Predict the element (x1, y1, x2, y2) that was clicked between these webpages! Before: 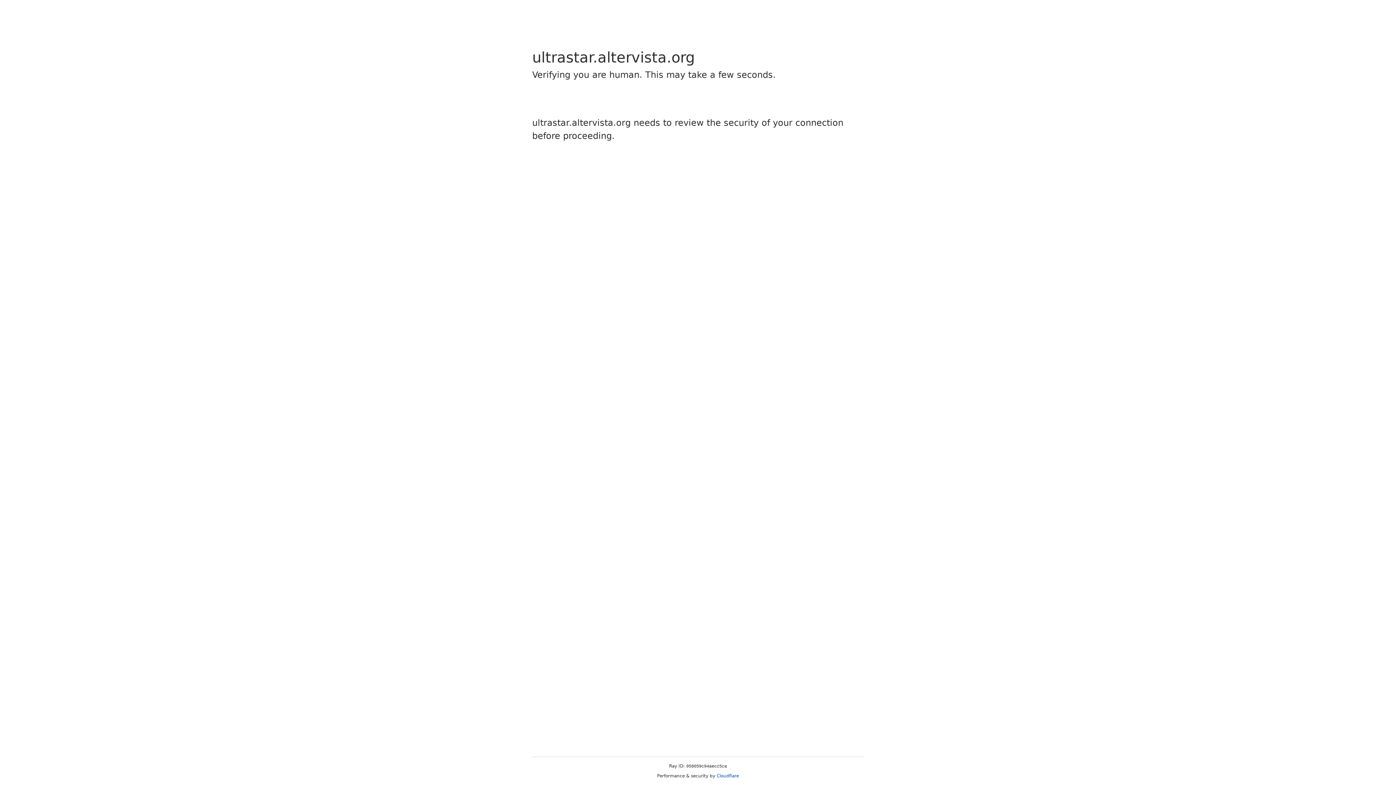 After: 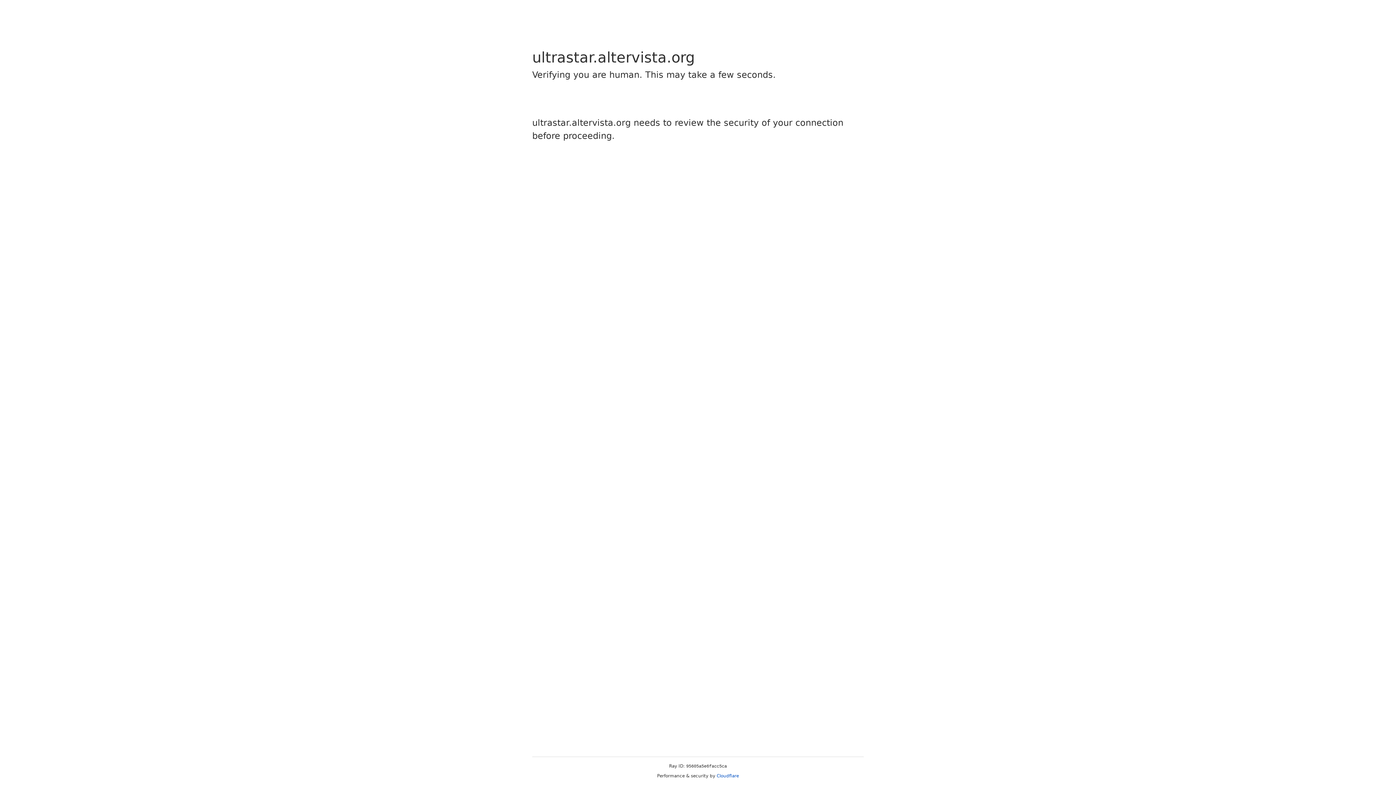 Action: label: Cloudflare bbox: (716, 773, 739, 778)